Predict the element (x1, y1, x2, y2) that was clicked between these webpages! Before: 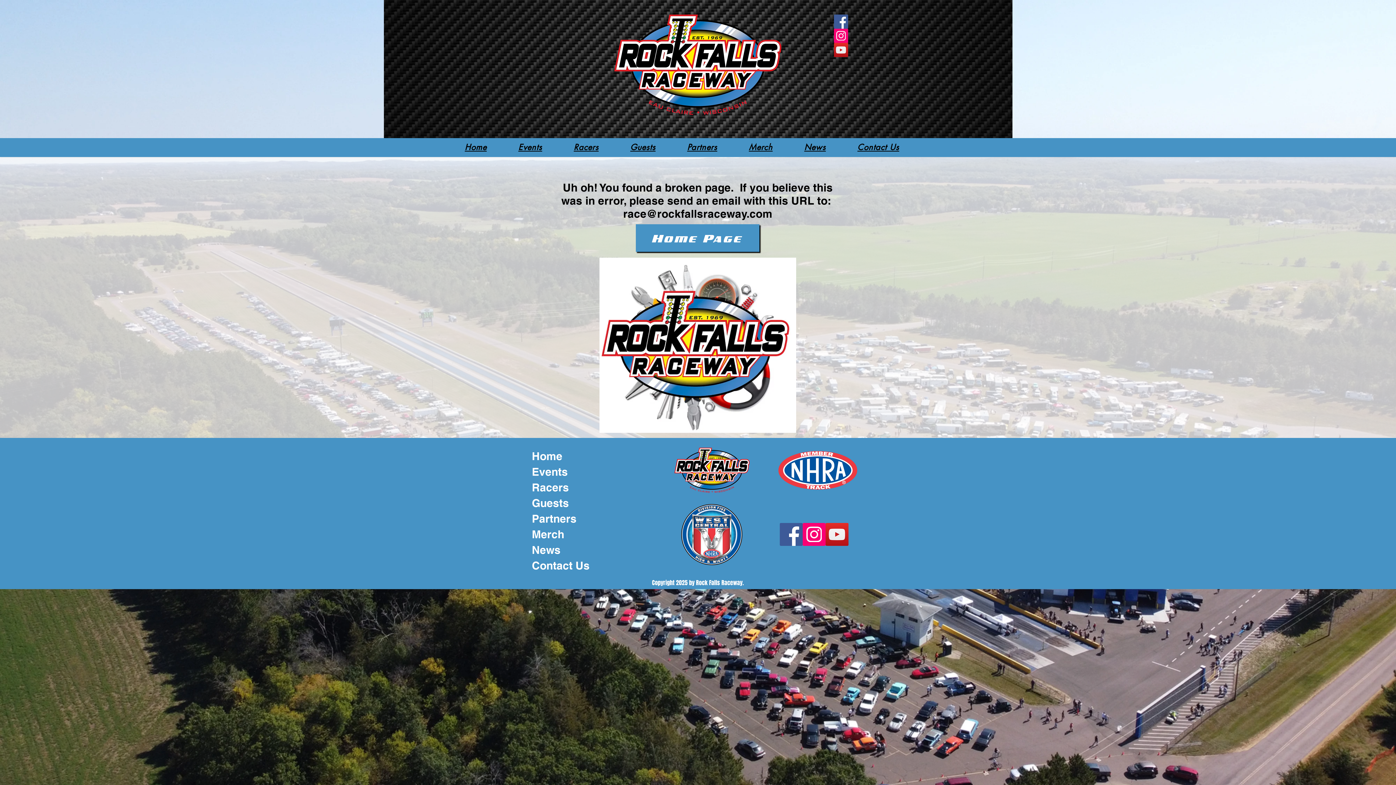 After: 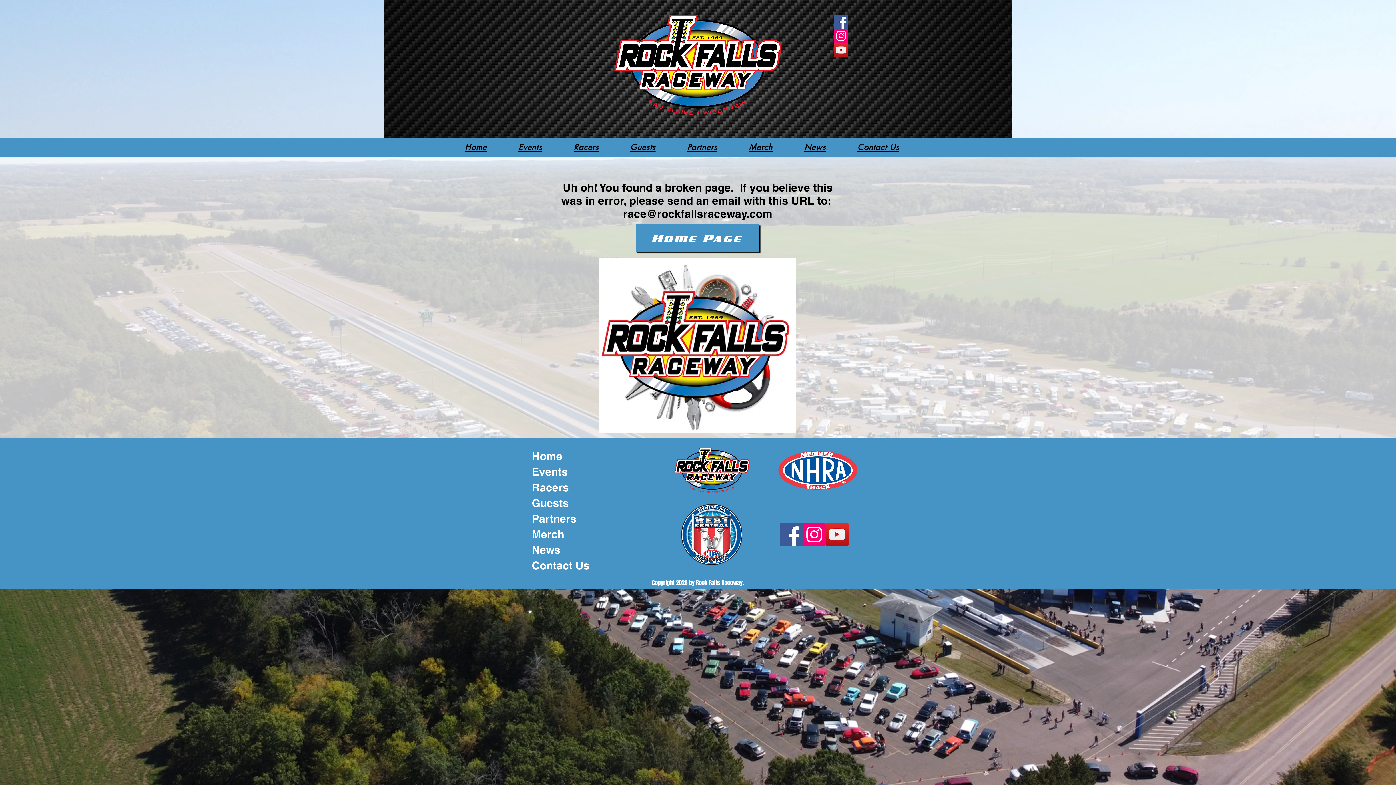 Action: label: Instagram bbox: (834, 28, 848, 42)